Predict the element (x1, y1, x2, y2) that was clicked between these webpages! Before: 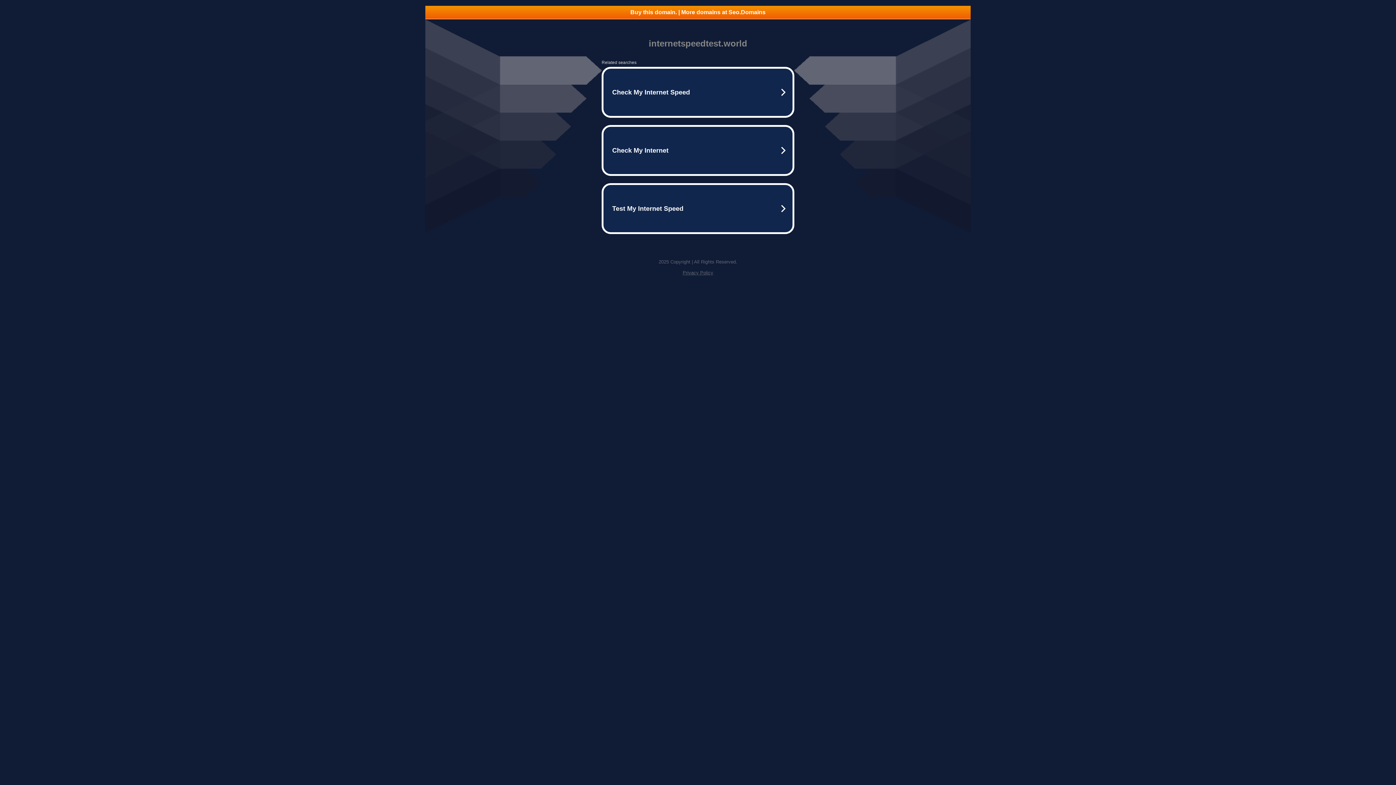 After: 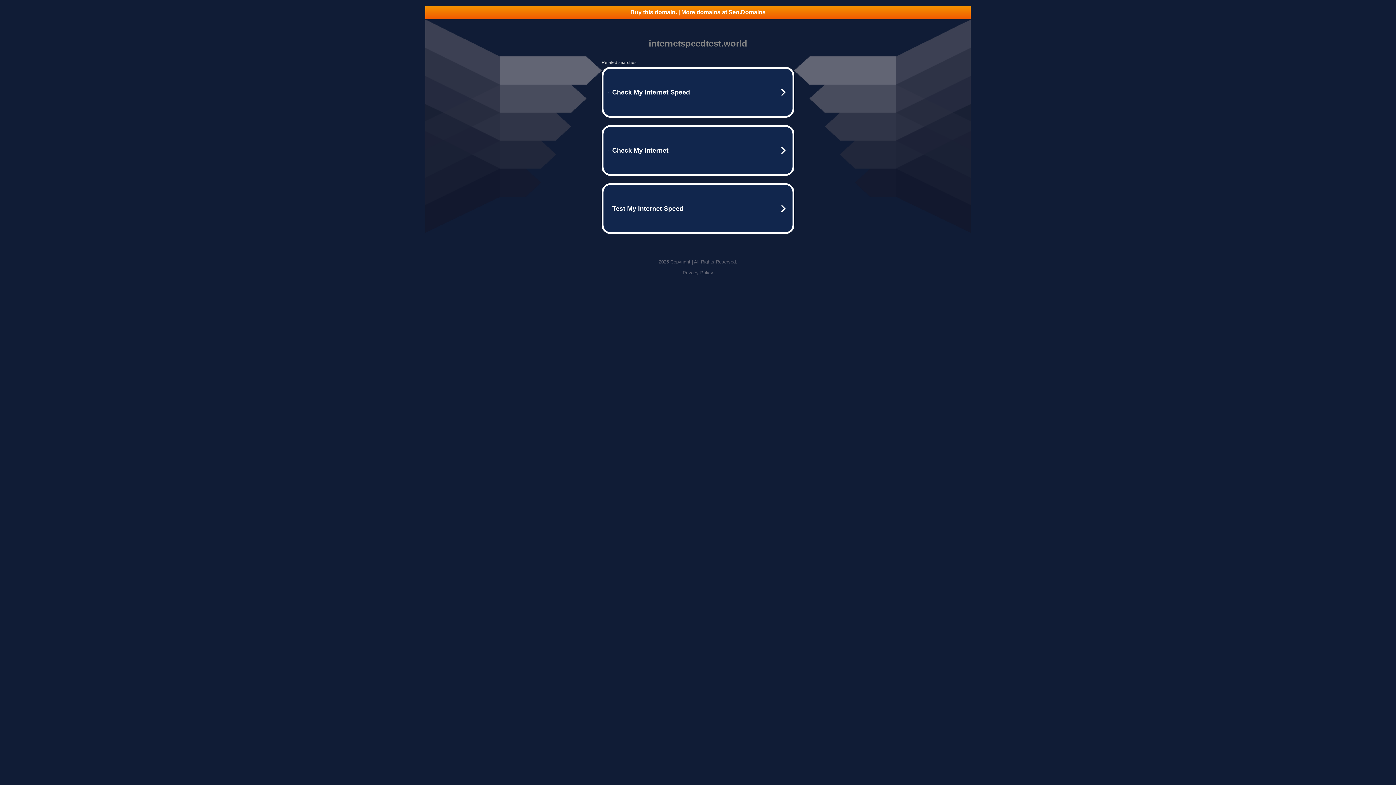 Action: bbox: (682, 270, 713, 275) label: Privacy Policy